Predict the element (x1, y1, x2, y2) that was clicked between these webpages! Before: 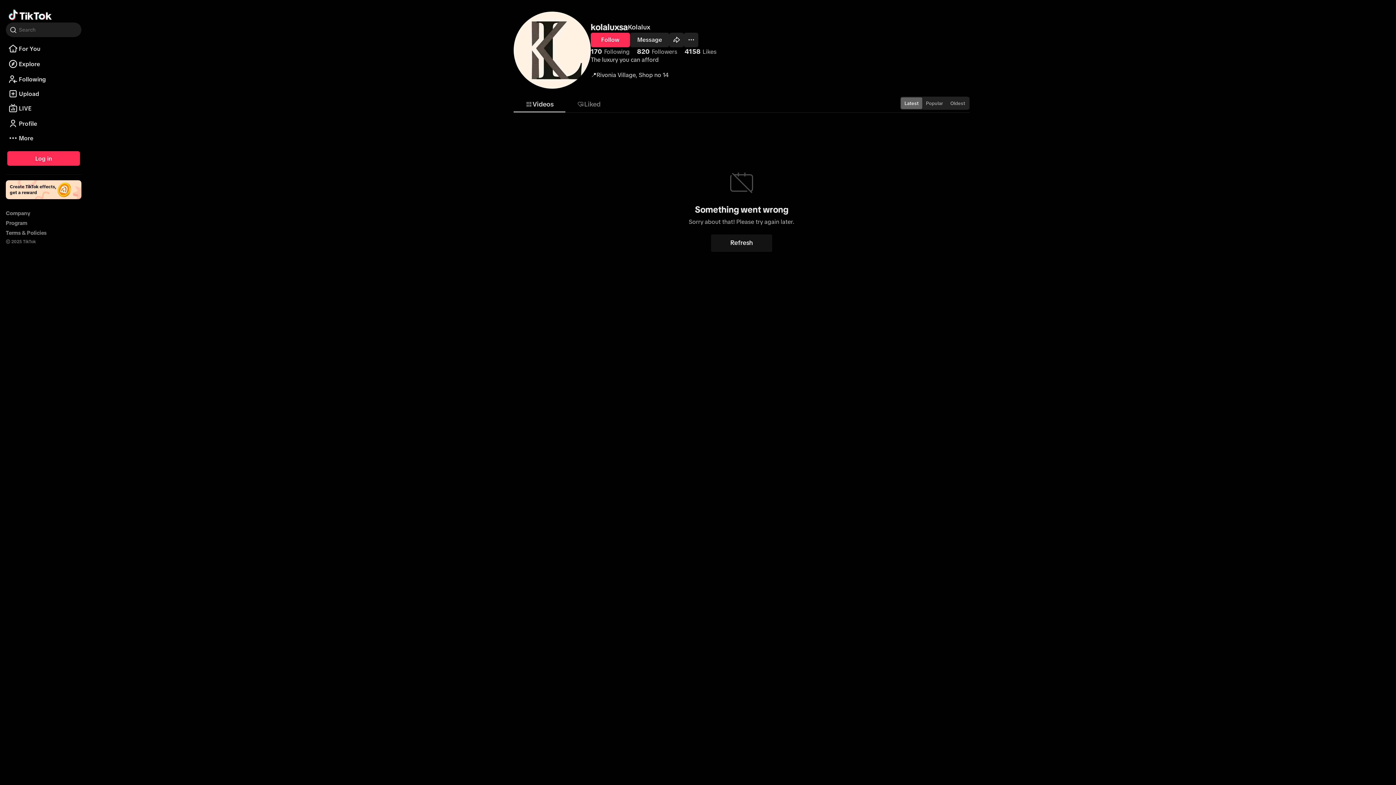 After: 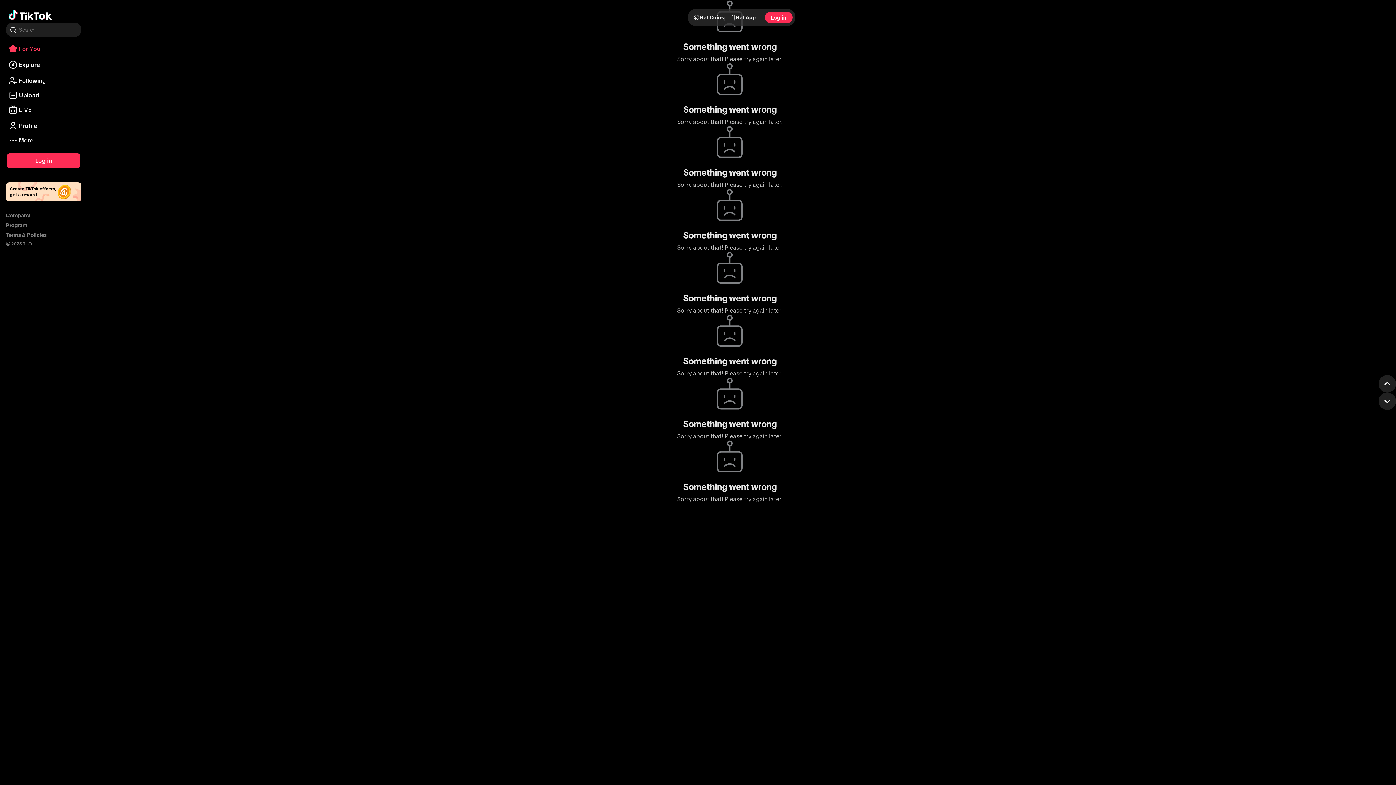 Action: label: Go to TikTok For You feed bbox: (8, 7, 51, 22)